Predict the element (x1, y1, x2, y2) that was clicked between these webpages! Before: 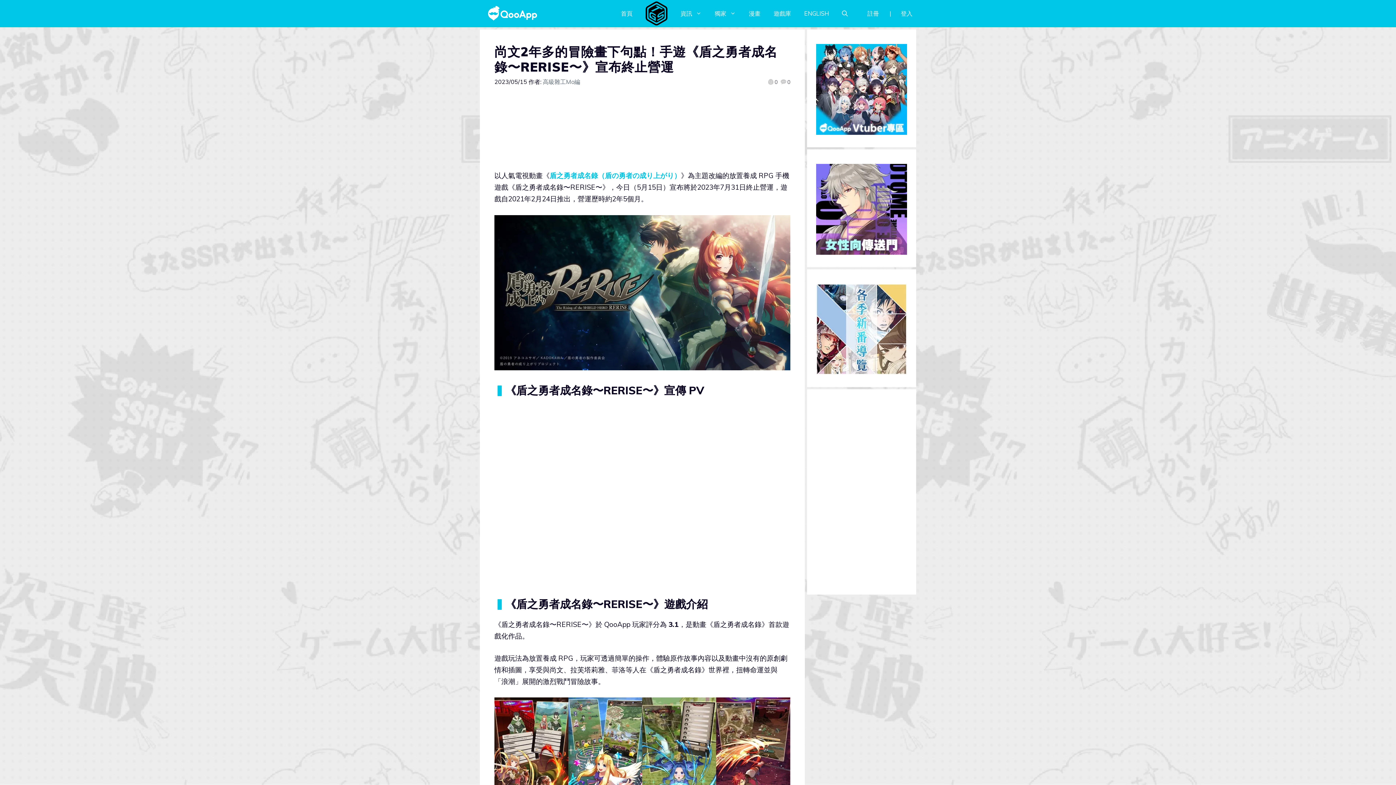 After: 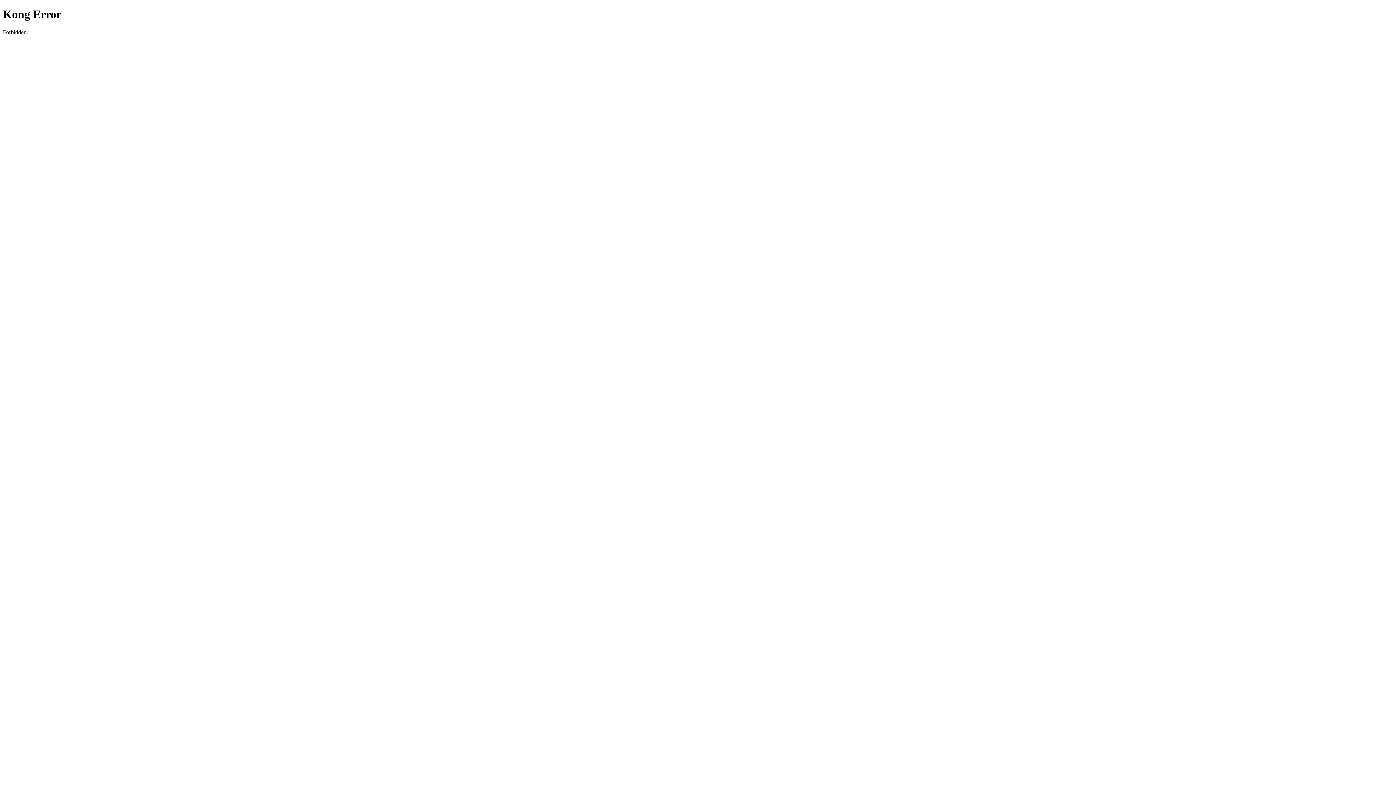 Action: bbox: (742, 9, 767, 17) label: 漫畫